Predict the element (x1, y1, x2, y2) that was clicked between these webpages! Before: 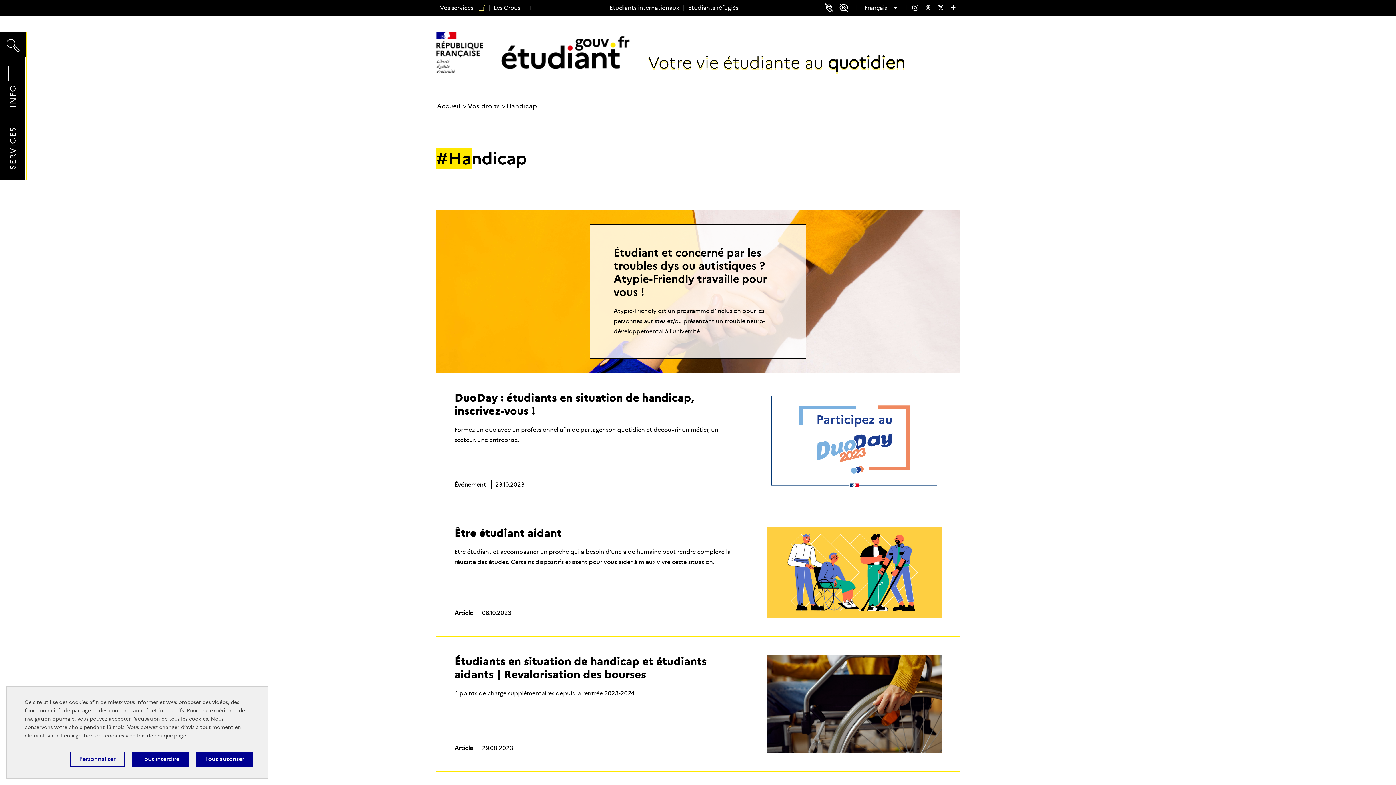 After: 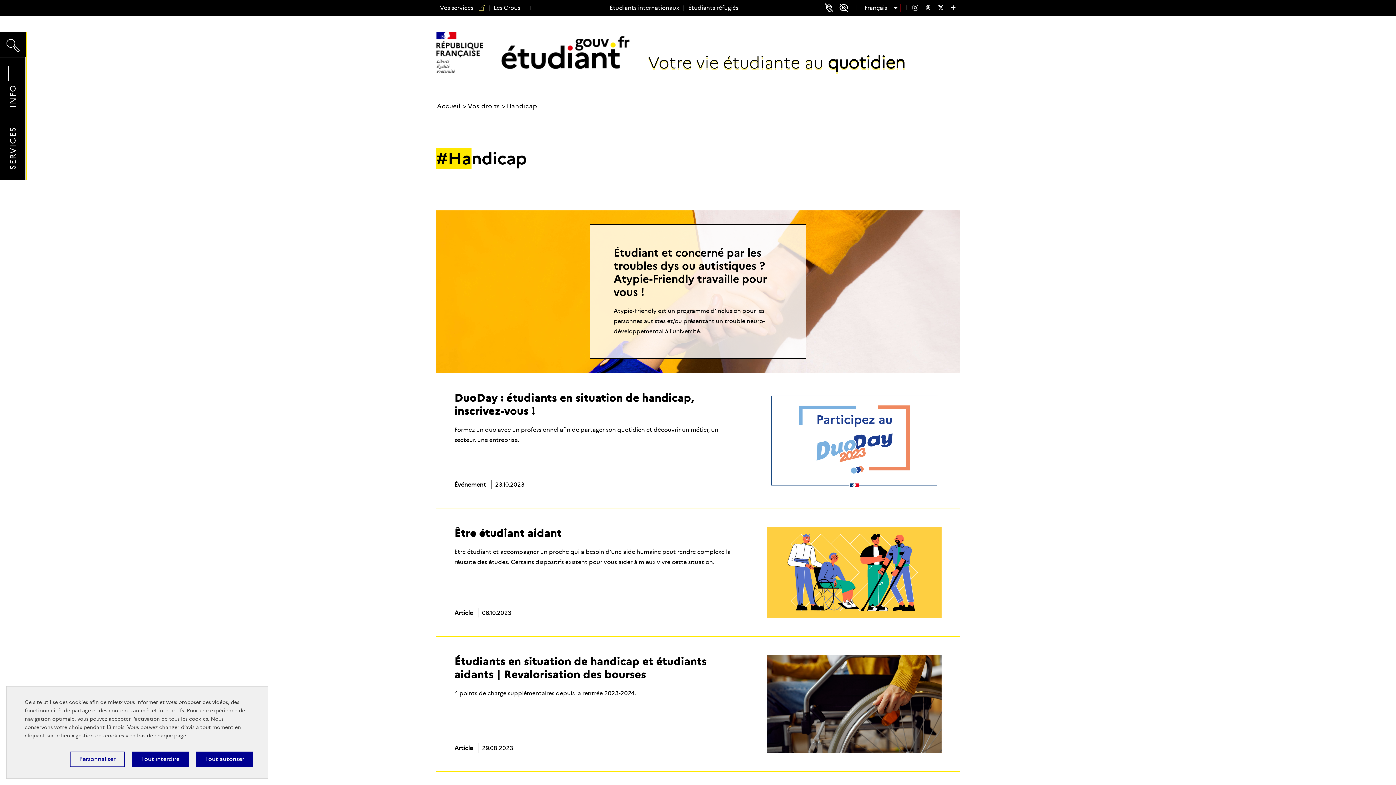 Action: label: Choose your language
Français  bbox: (862, 4, 900, 11)